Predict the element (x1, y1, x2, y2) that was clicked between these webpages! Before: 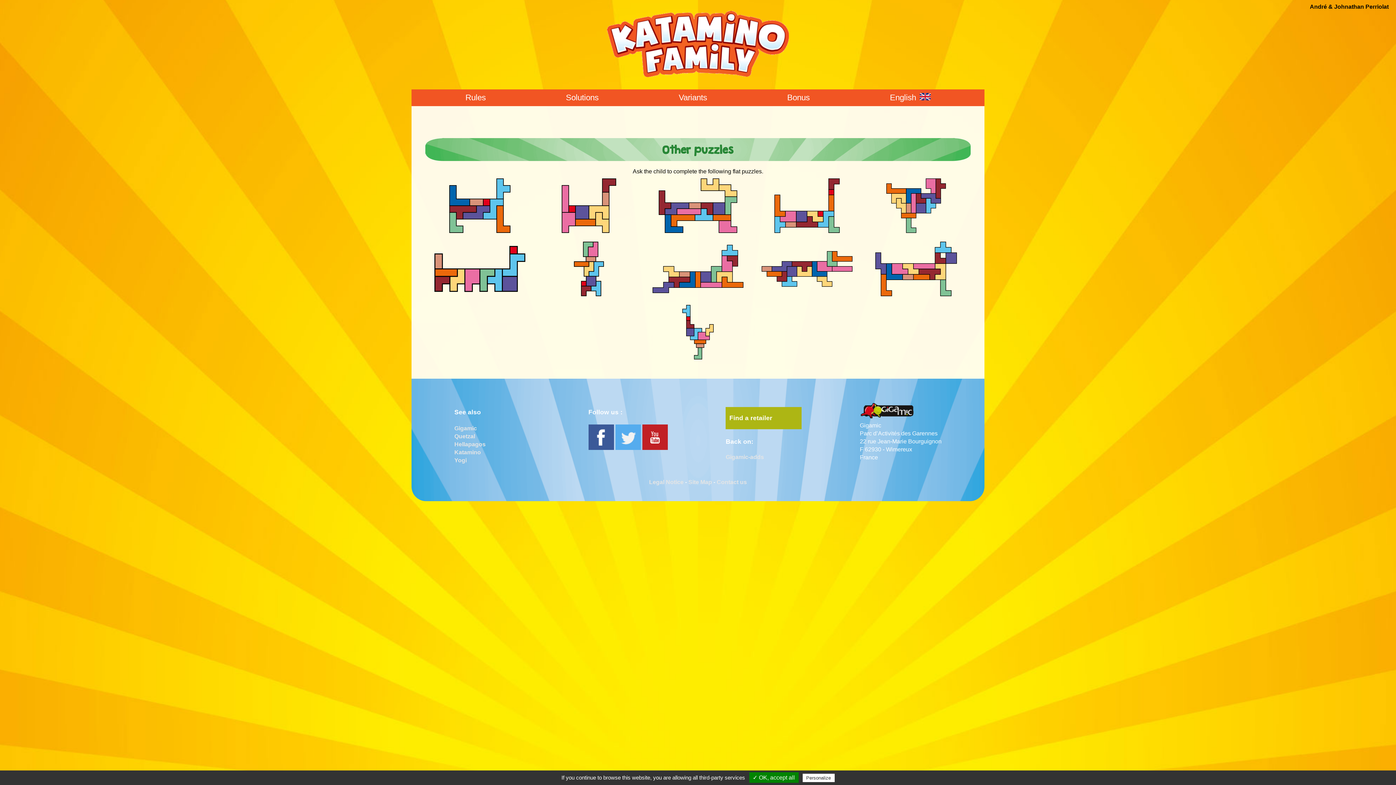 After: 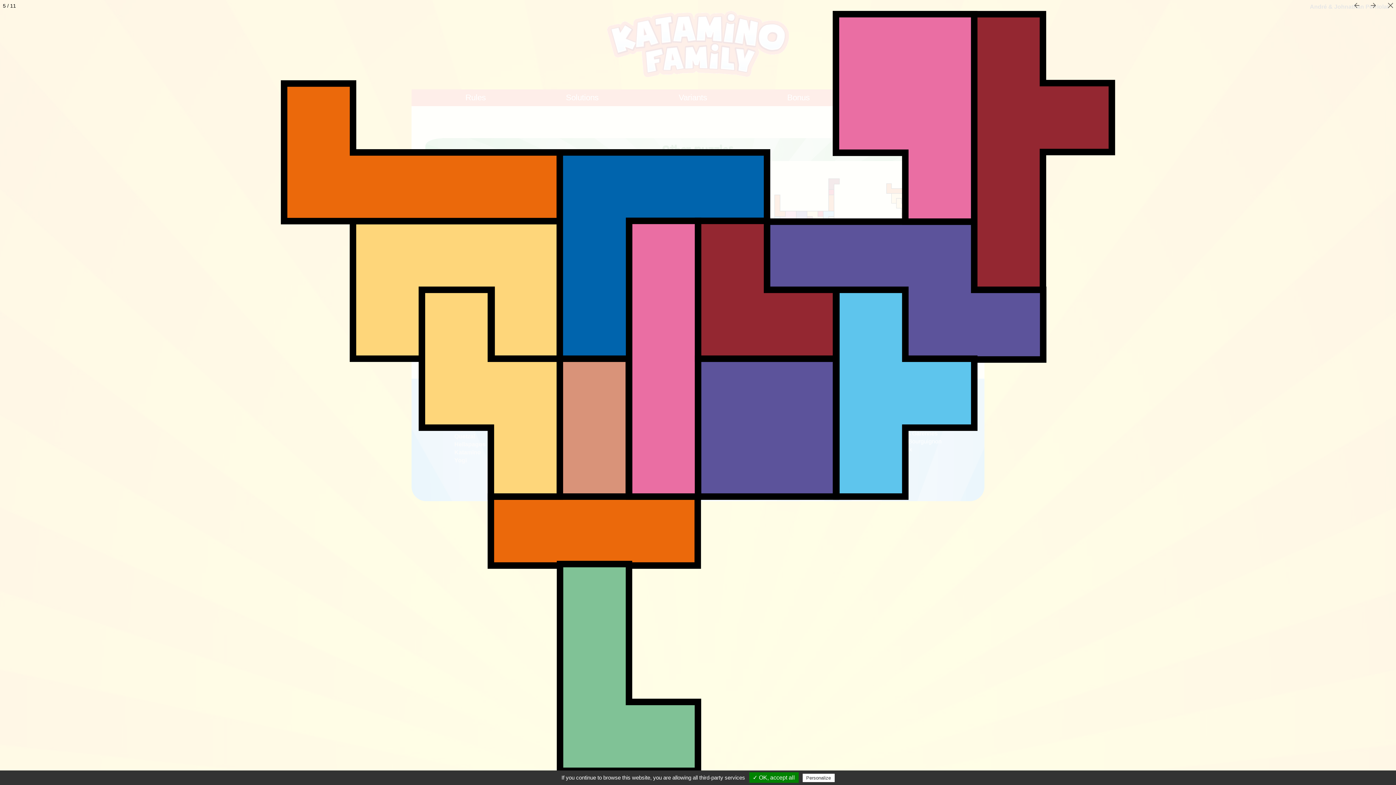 Action: bbox: (867, 175, 965, 238)